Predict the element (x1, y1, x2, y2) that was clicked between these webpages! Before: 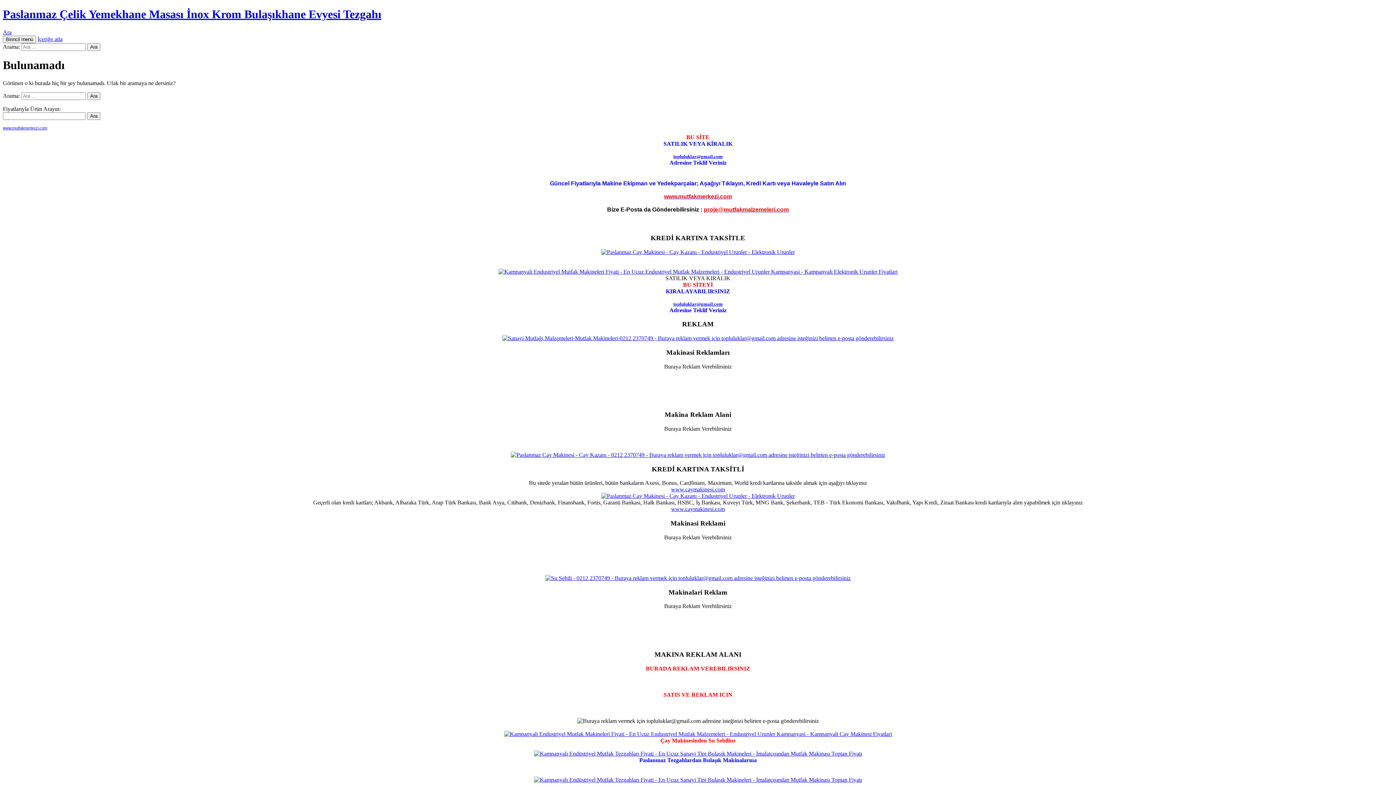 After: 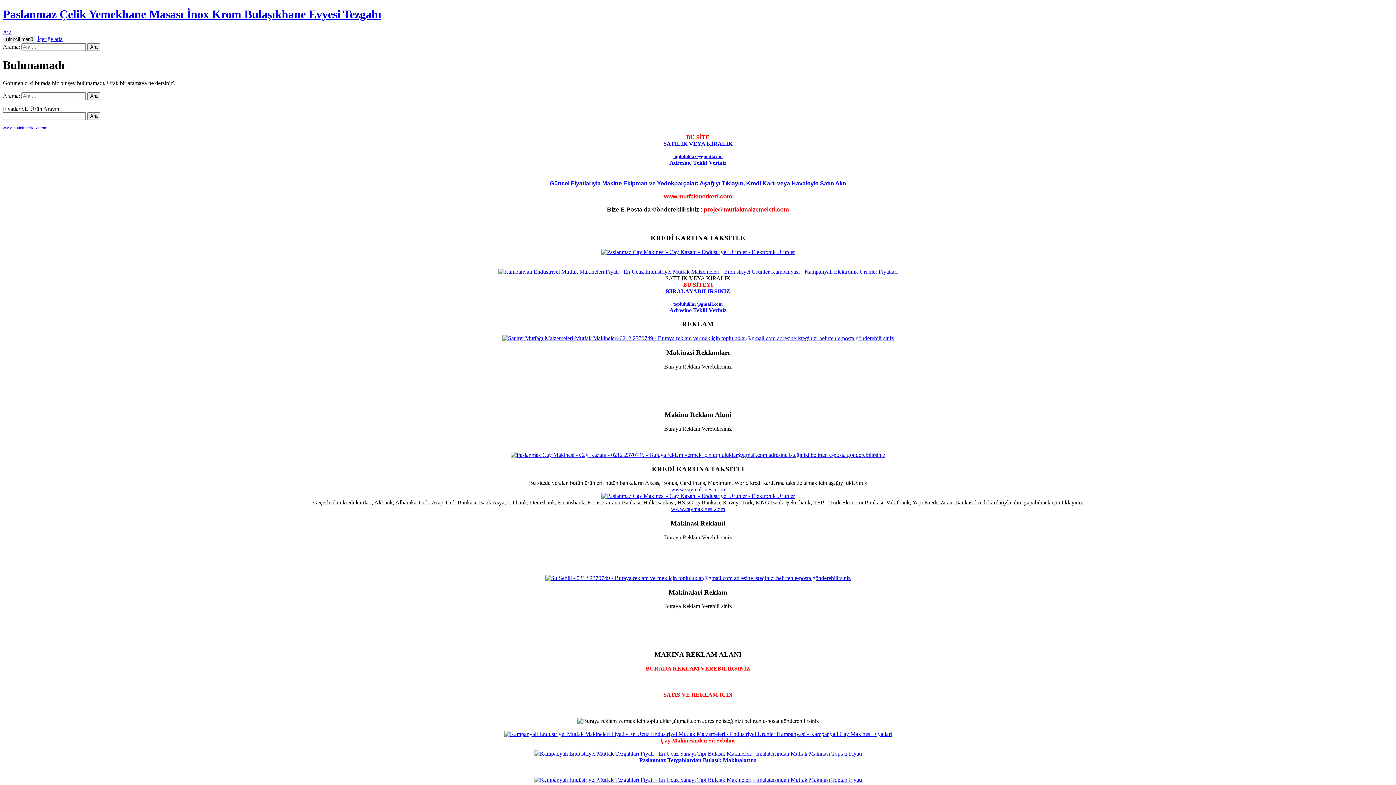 Action: bbox: (504, 731, 892, 737)